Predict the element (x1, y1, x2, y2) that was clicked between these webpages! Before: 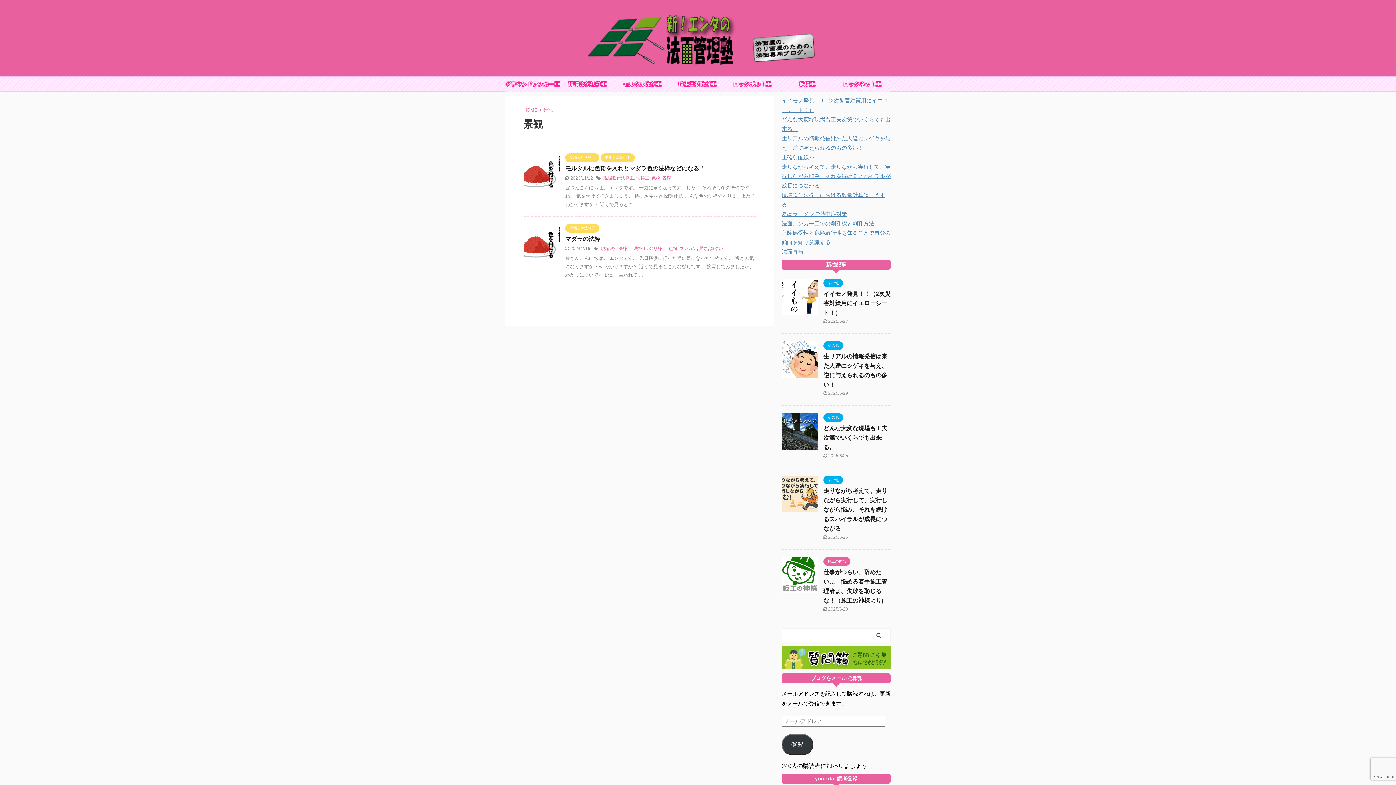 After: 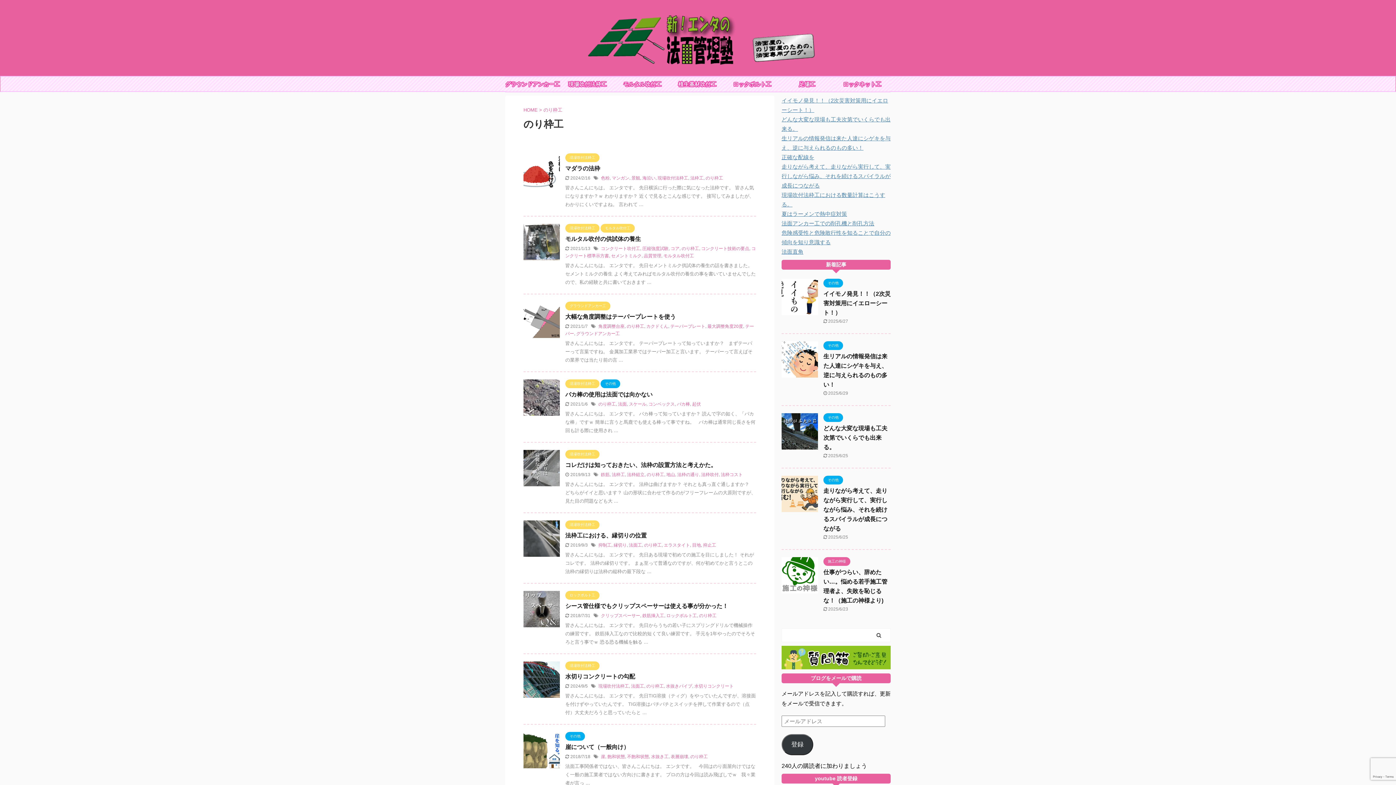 Action: bbox: (649, 246, 666, 251) label: のり枠工